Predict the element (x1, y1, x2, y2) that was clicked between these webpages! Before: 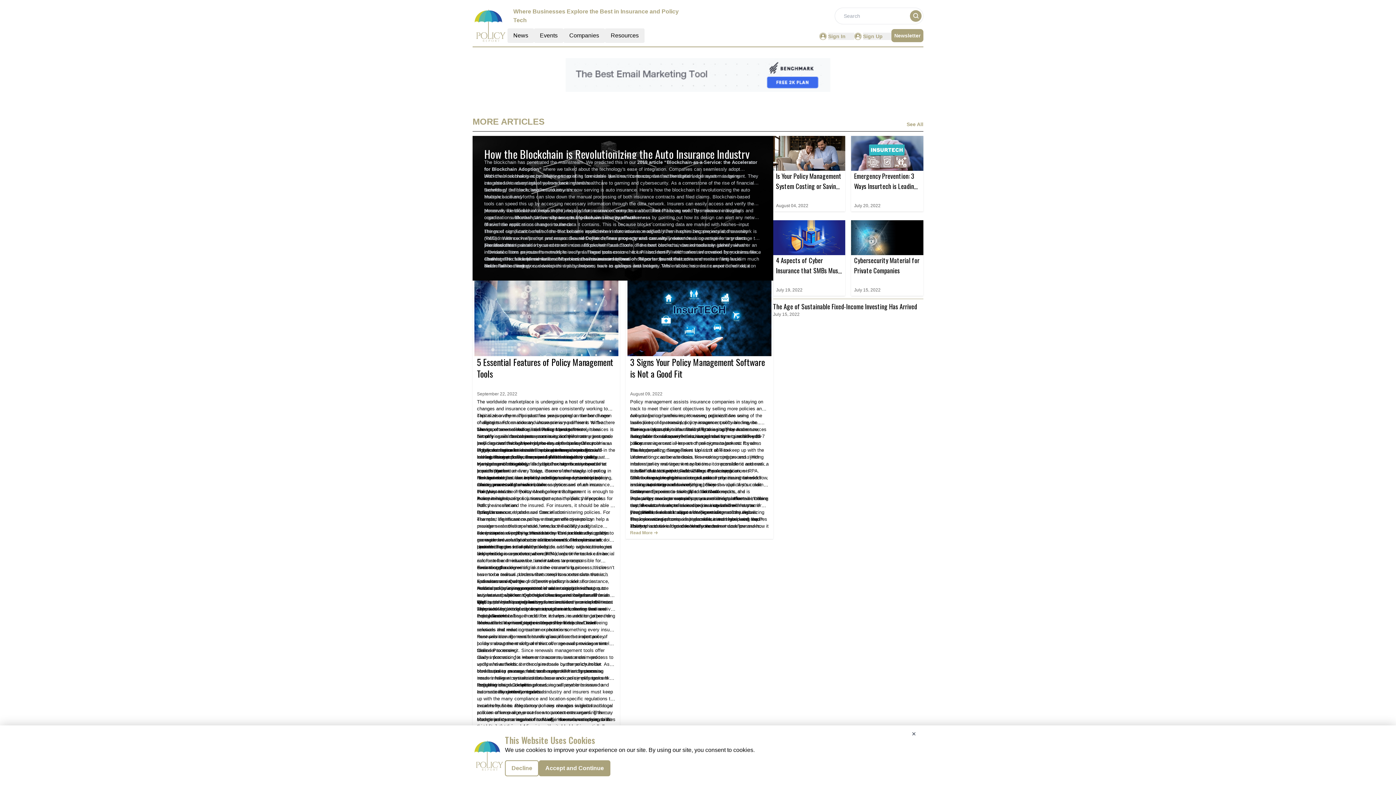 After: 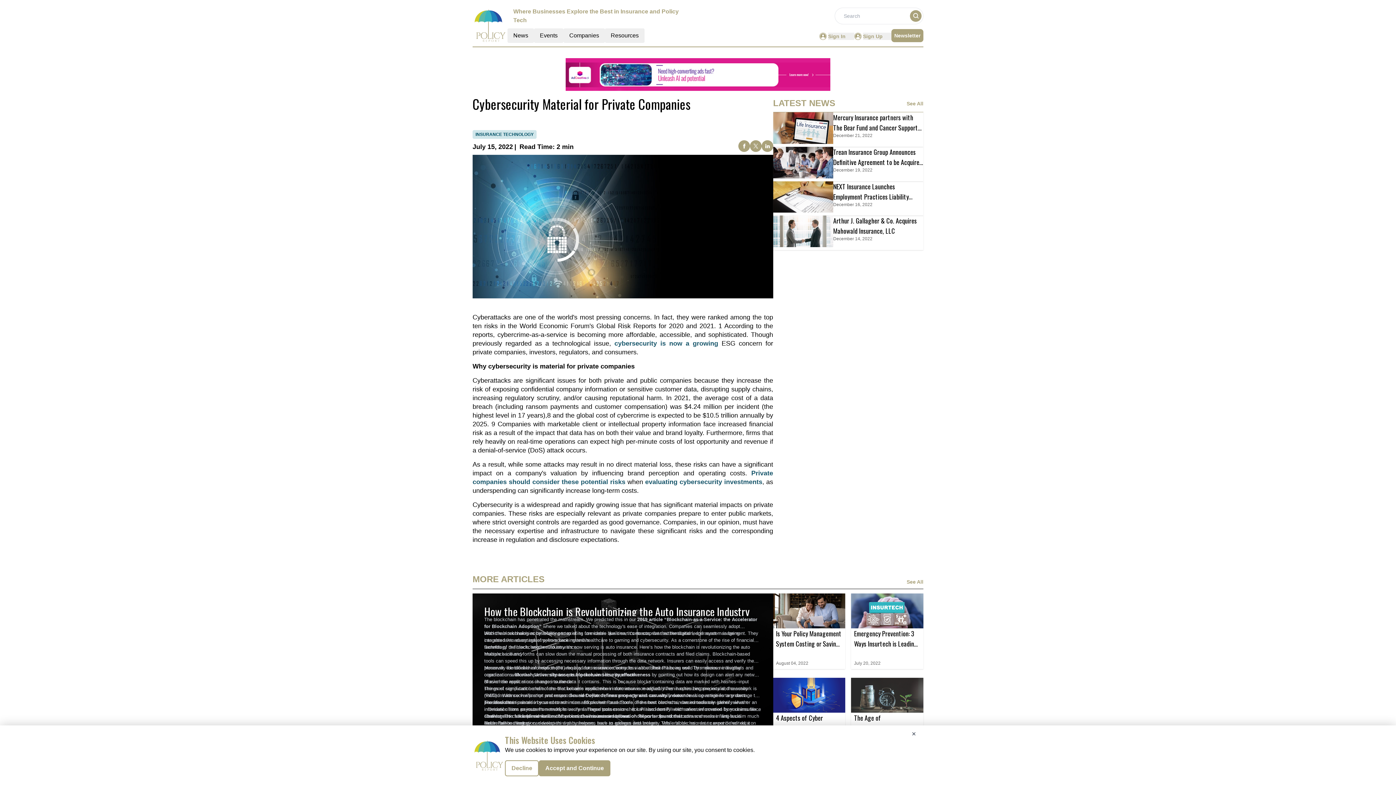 Action: bbox: (851, 220, 923, 255)